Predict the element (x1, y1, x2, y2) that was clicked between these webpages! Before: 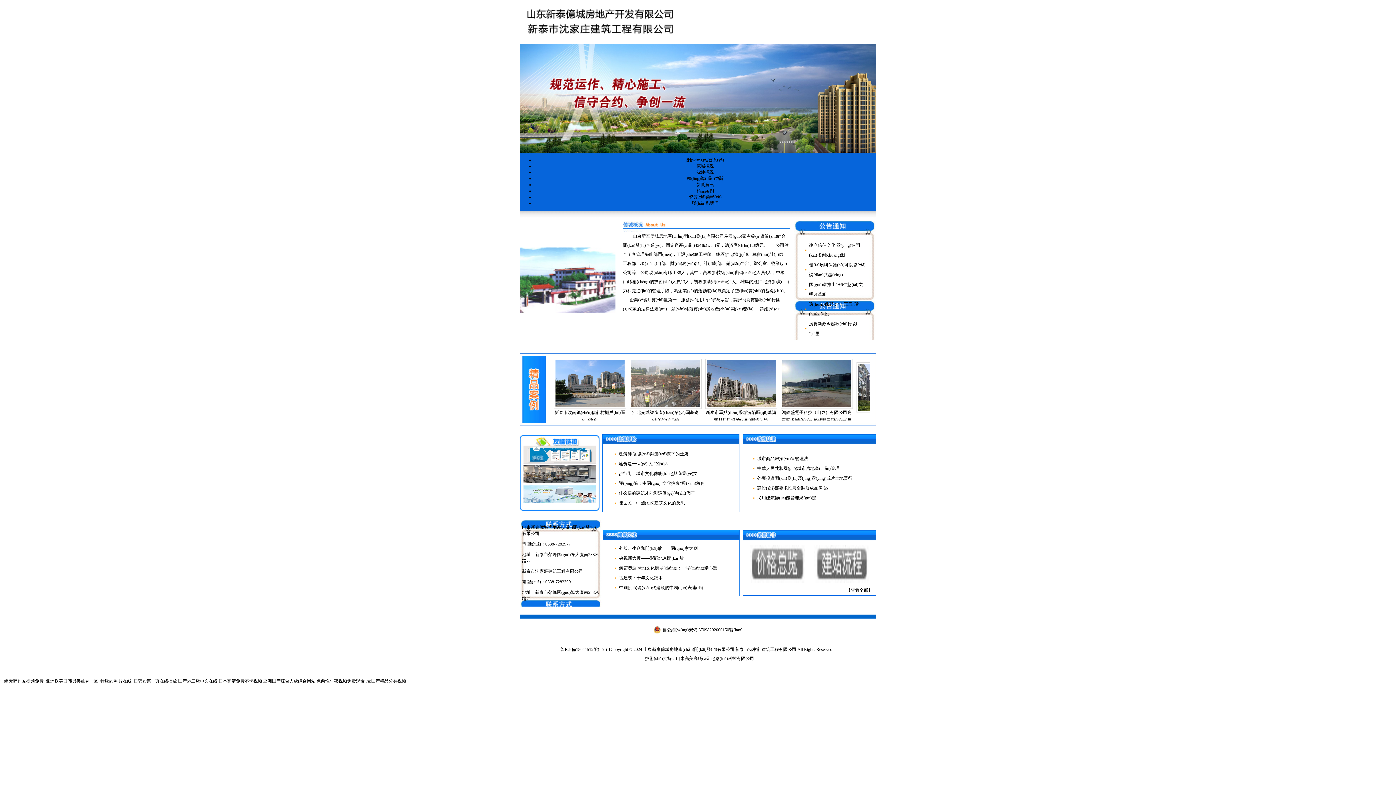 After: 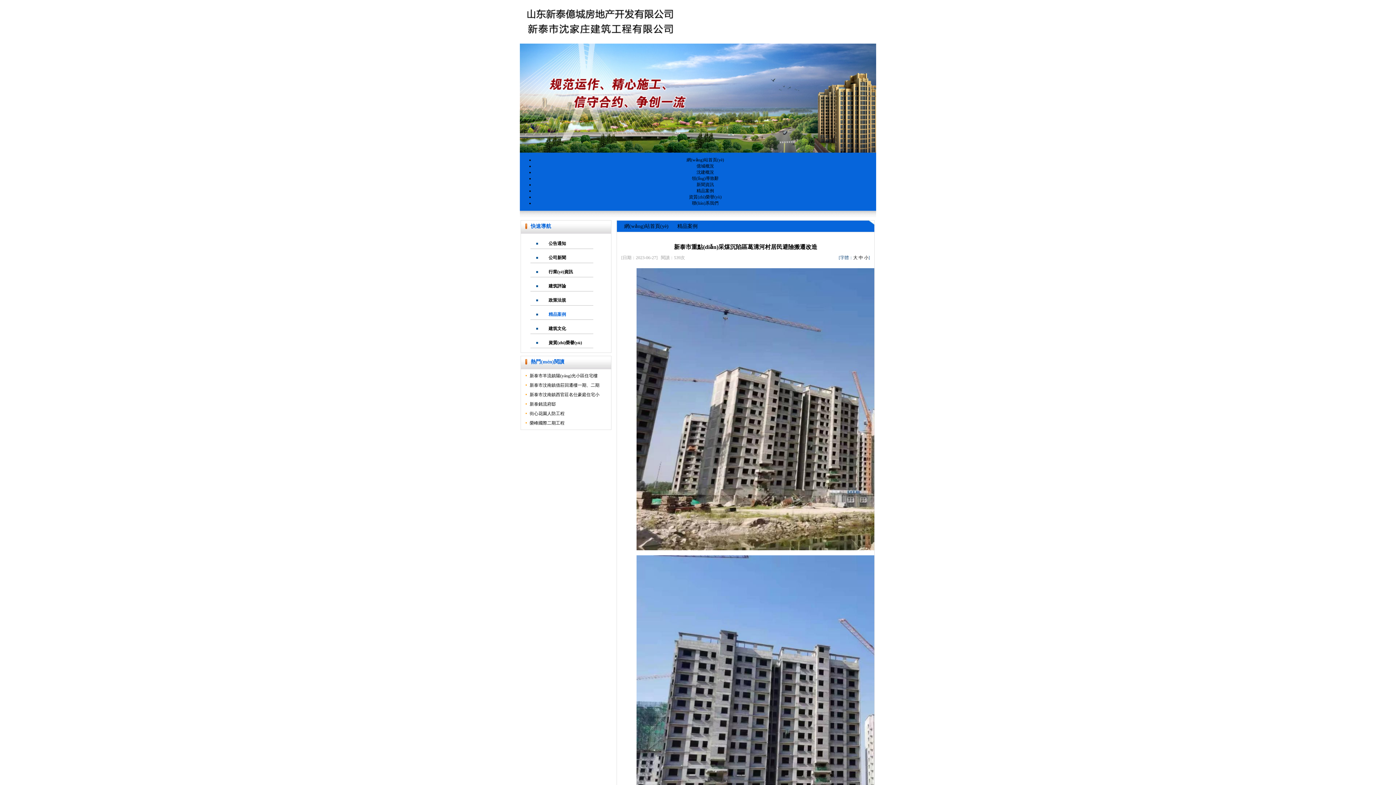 Action: label: 新泰市重點(diǎn)采煤沉陷區(qū)葛溝河村居民避險(xiǎn)搬遷改造 bbox: (705, 358, 777, 422)